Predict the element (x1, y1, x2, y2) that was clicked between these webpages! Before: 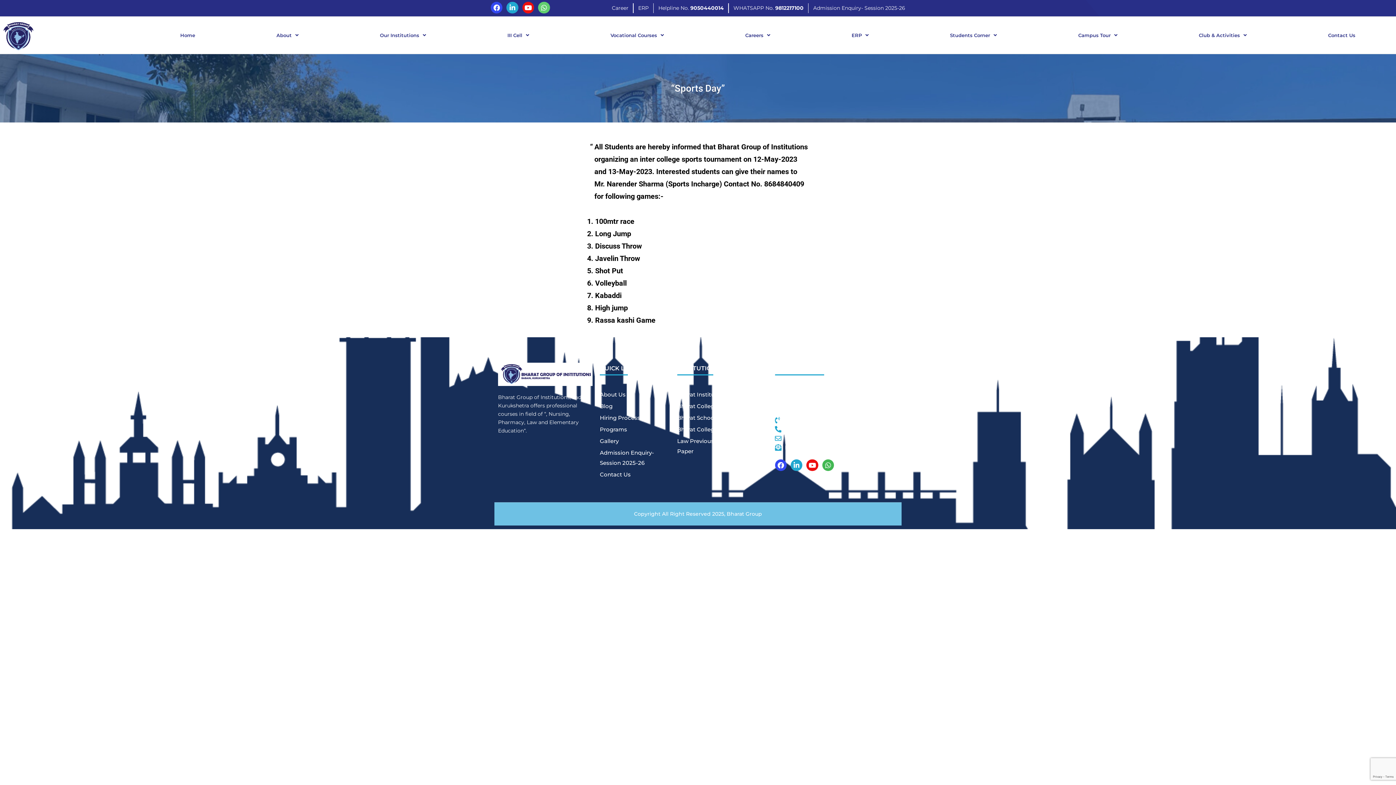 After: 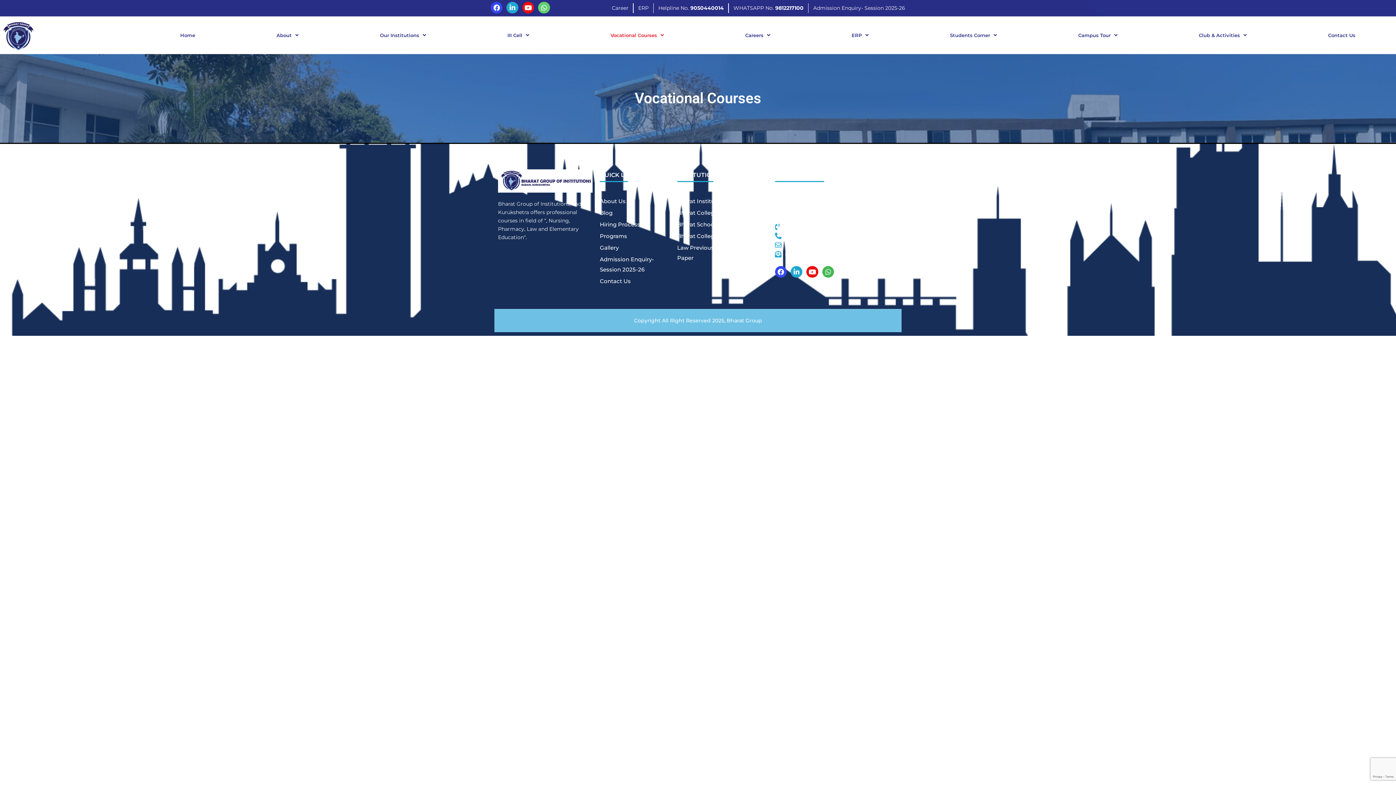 Action: label: Vocational Courses bbox: (570, 29, 704, 40)